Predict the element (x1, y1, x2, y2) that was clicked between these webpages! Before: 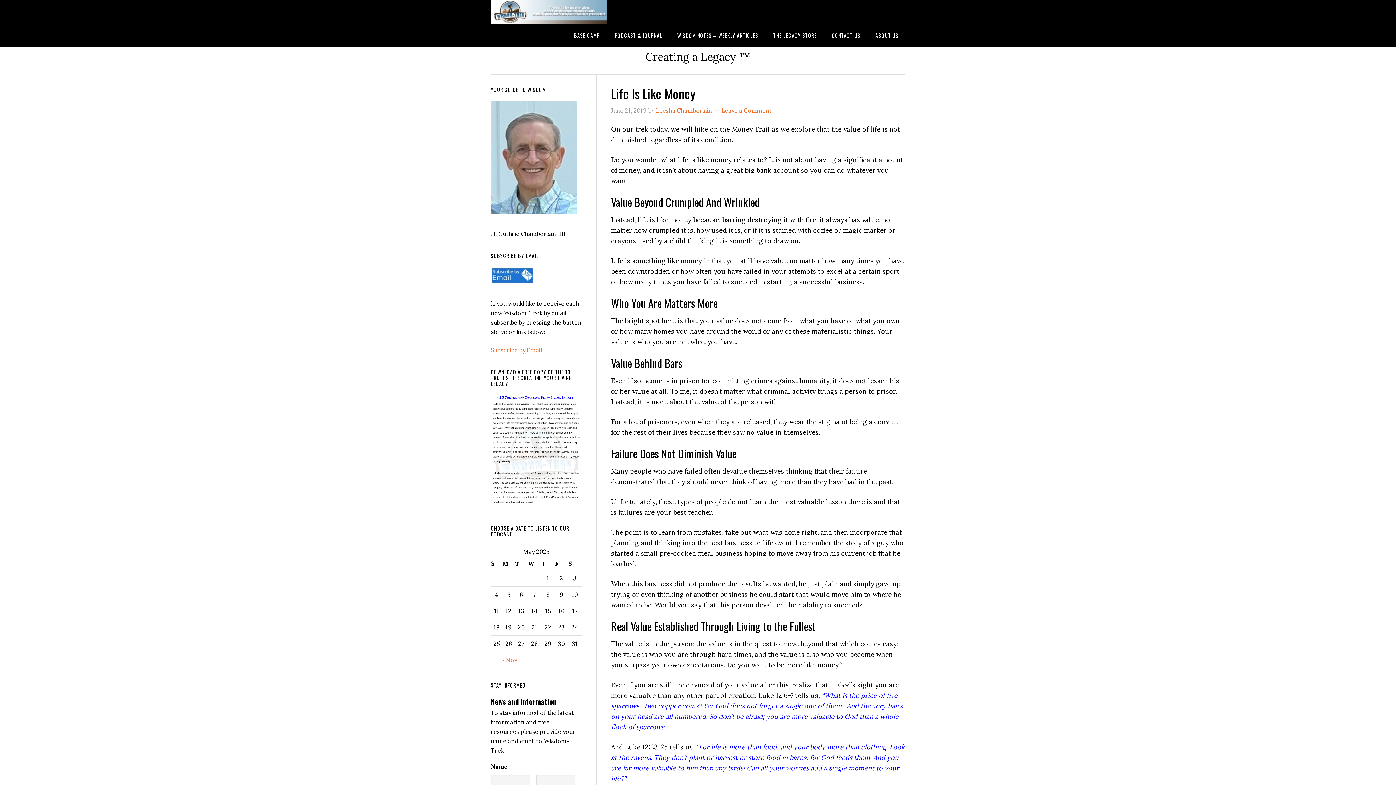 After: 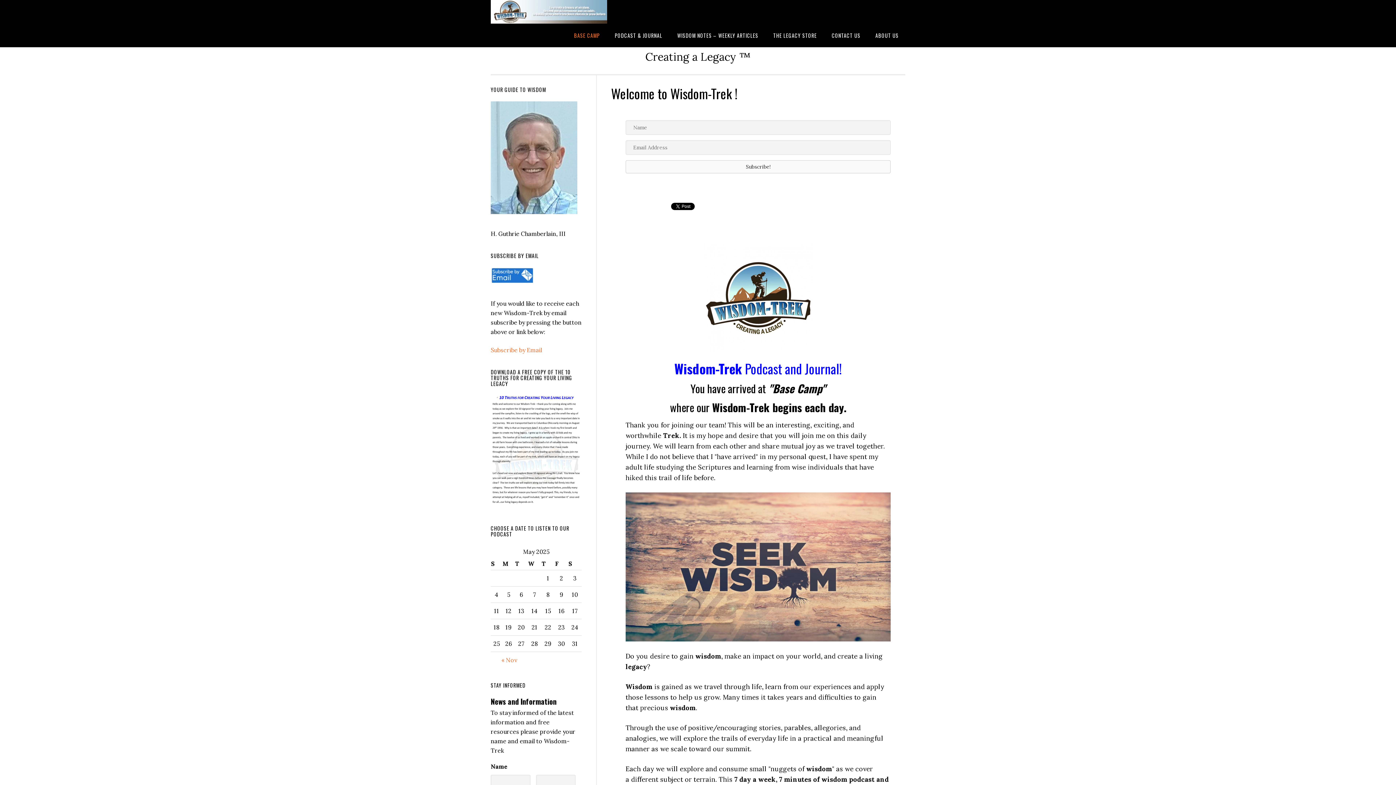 Action: label: BASE CAMP bbox: (567, 23, 606, 47)